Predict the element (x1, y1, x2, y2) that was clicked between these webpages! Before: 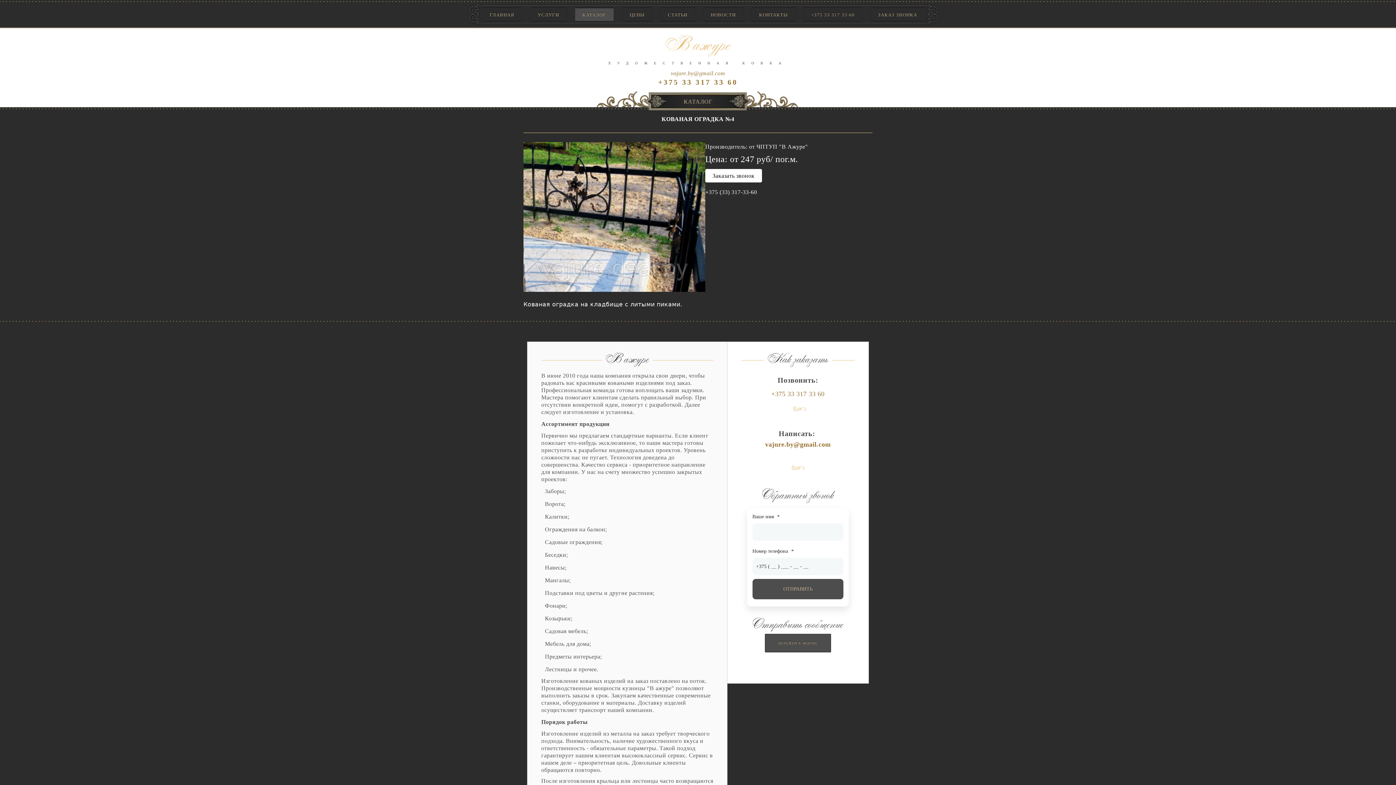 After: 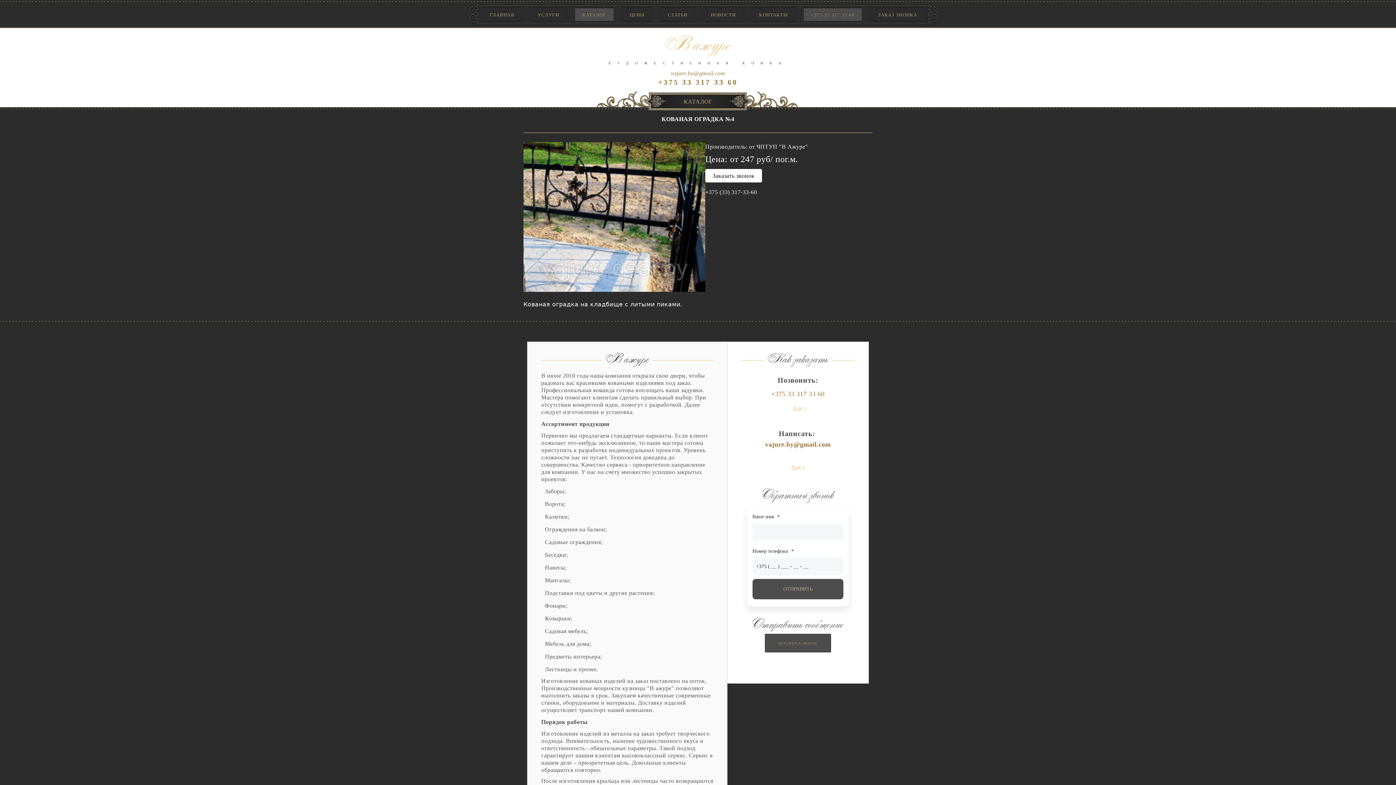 Action: label: +375 33 317 33 60 bbox: (803, 8, 862, 21)